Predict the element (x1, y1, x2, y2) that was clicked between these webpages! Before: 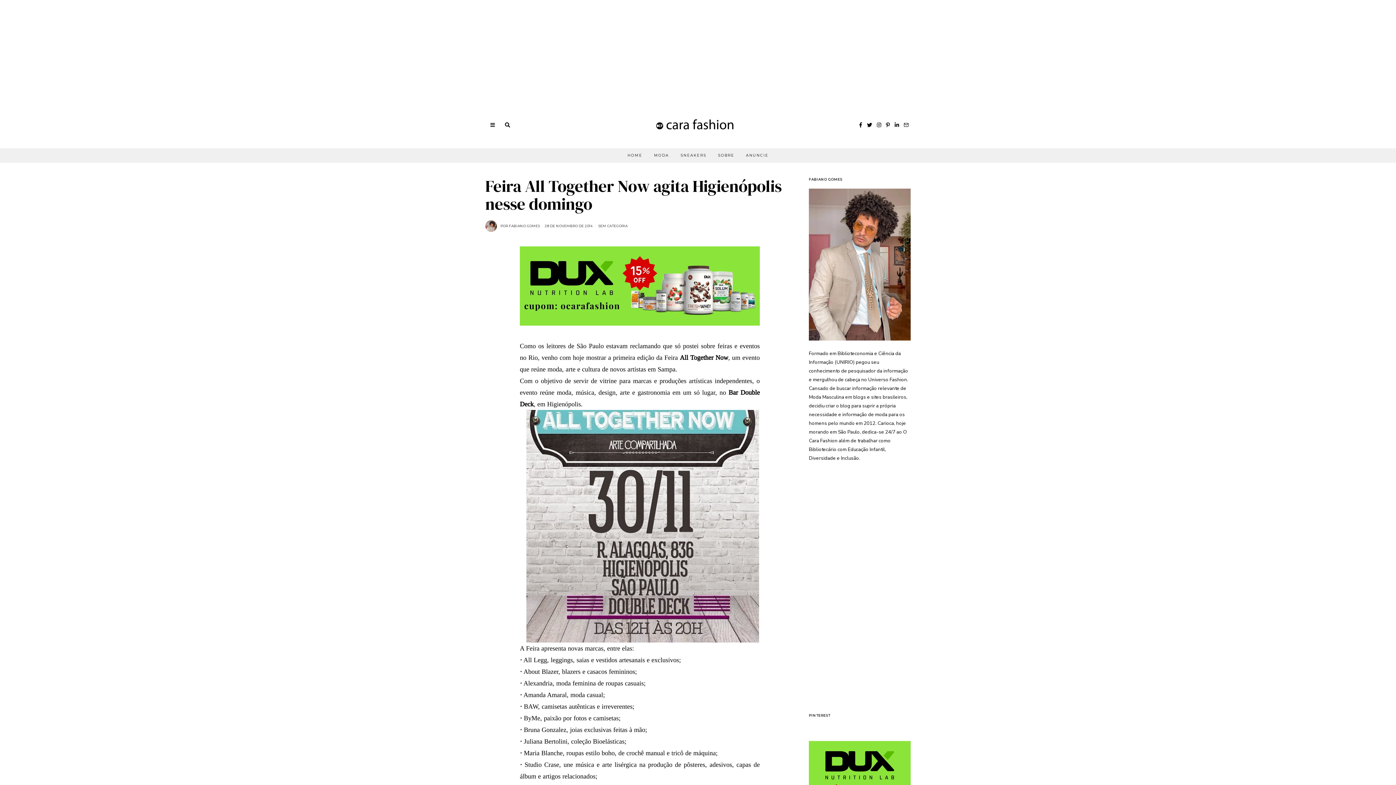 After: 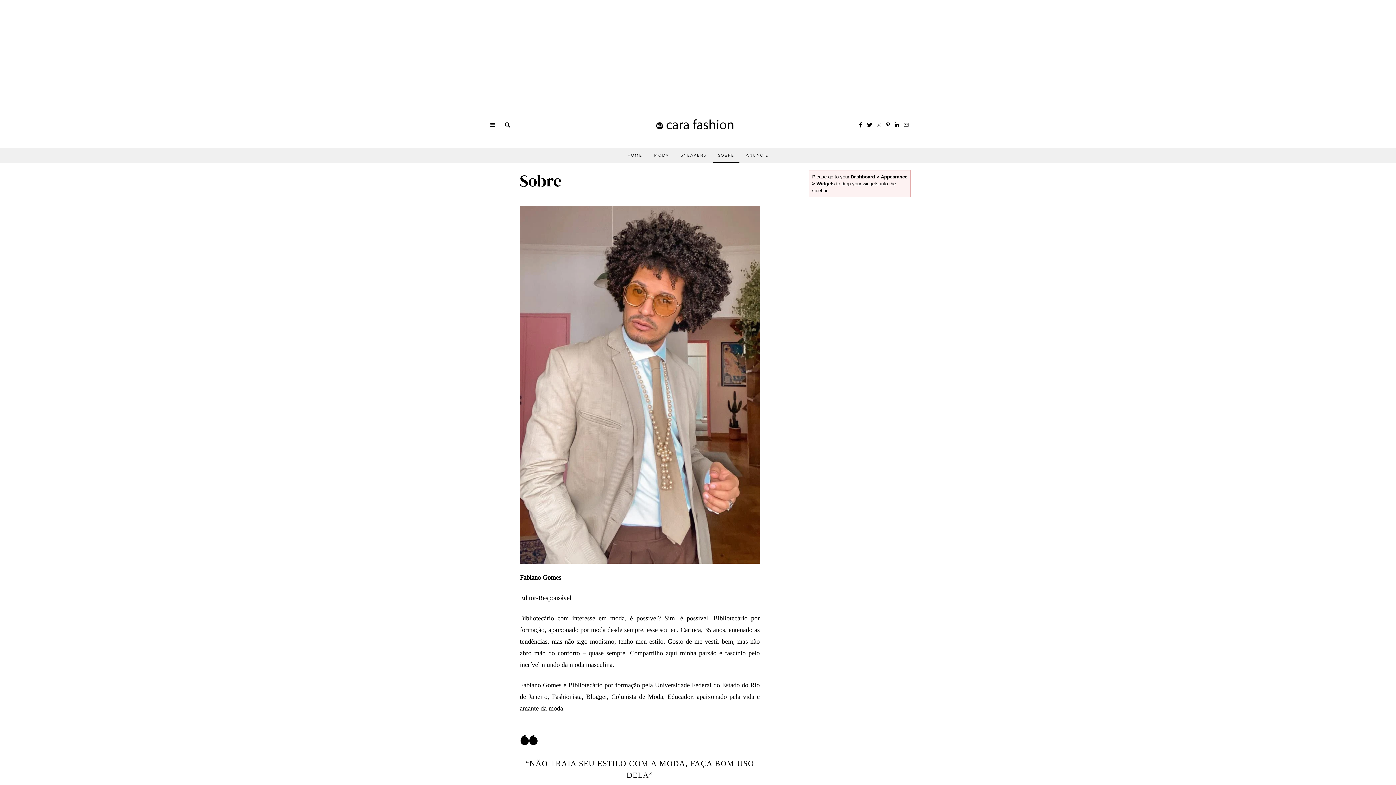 Action: bbox: (713, 148, 739, 162) label: SOBRE